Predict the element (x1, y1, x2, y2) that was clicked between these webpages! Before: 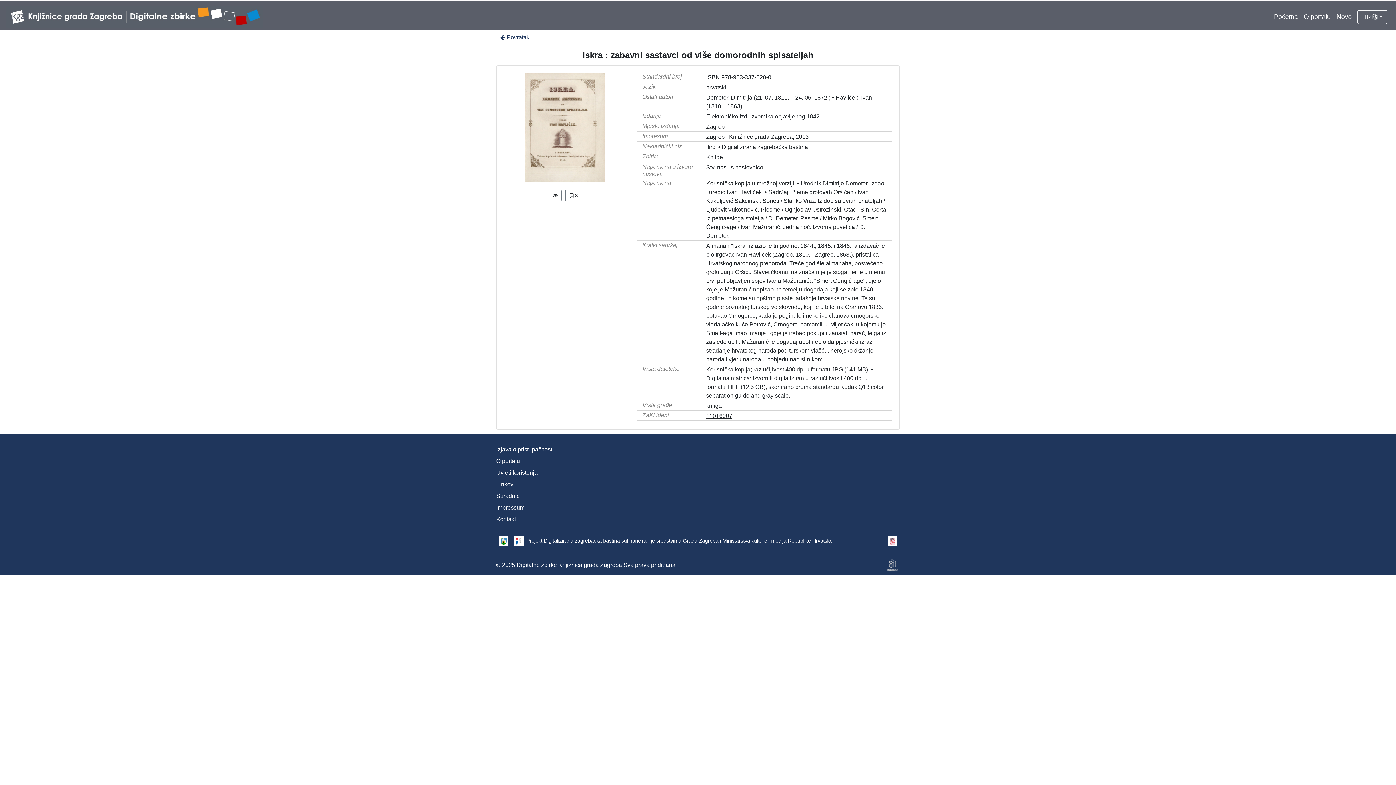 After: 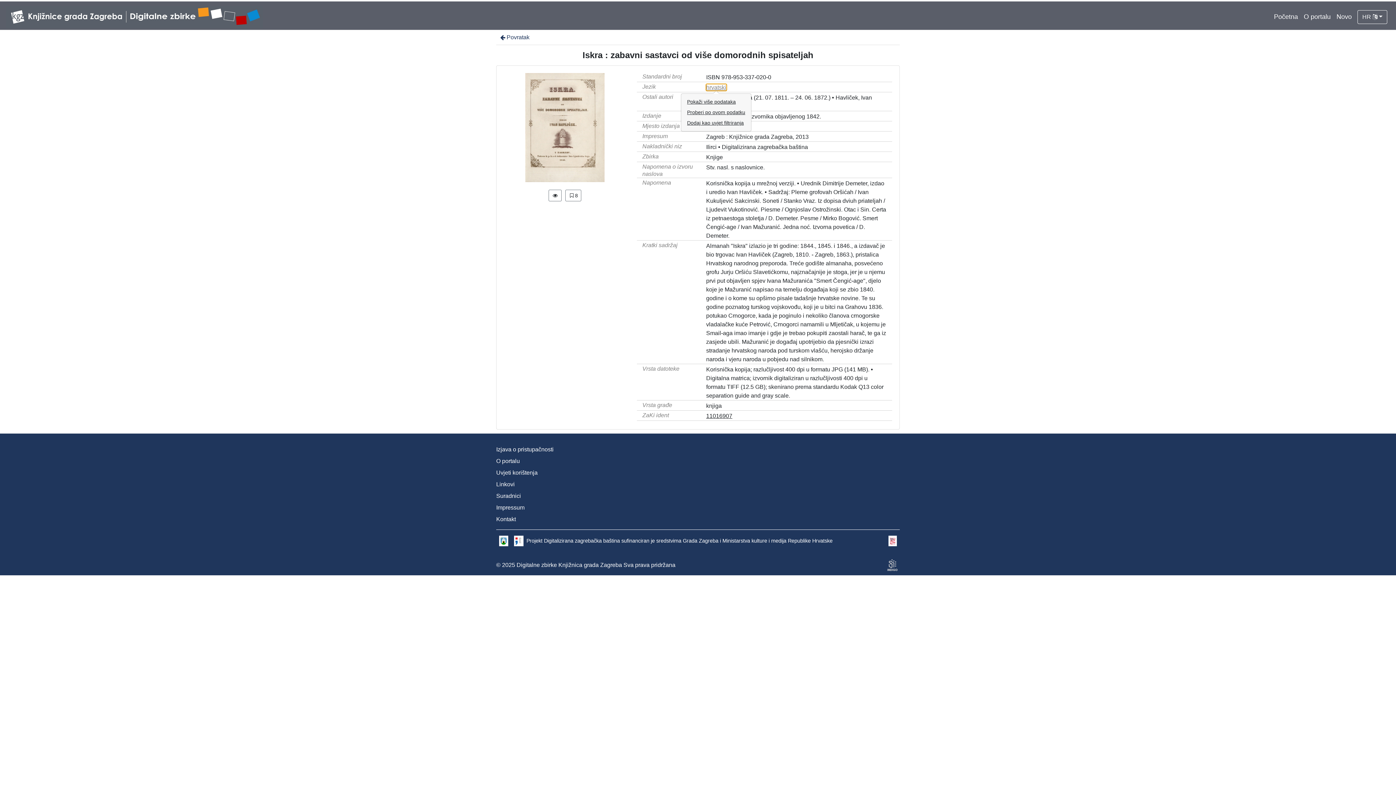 Action: label: hrvatski bbox: (706, 84, 726, 90)